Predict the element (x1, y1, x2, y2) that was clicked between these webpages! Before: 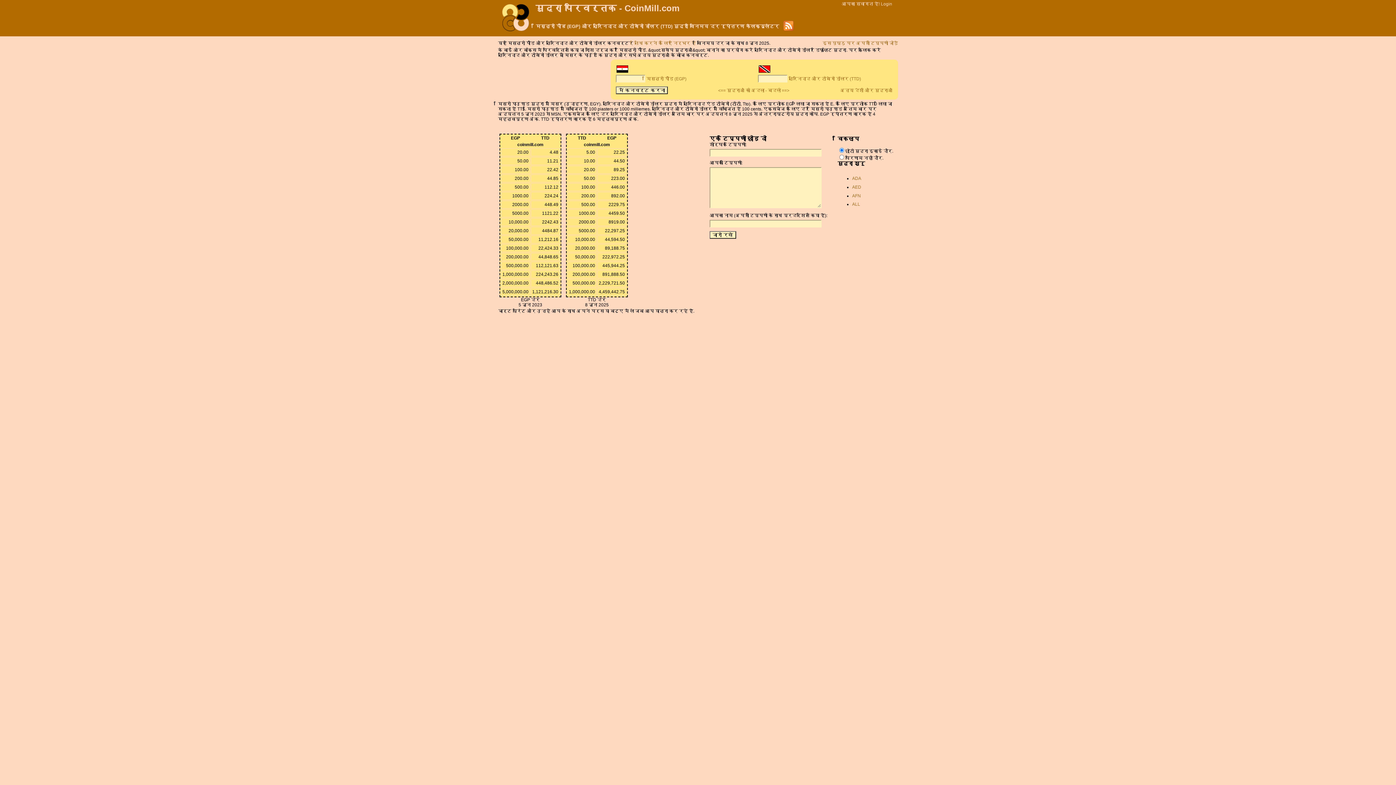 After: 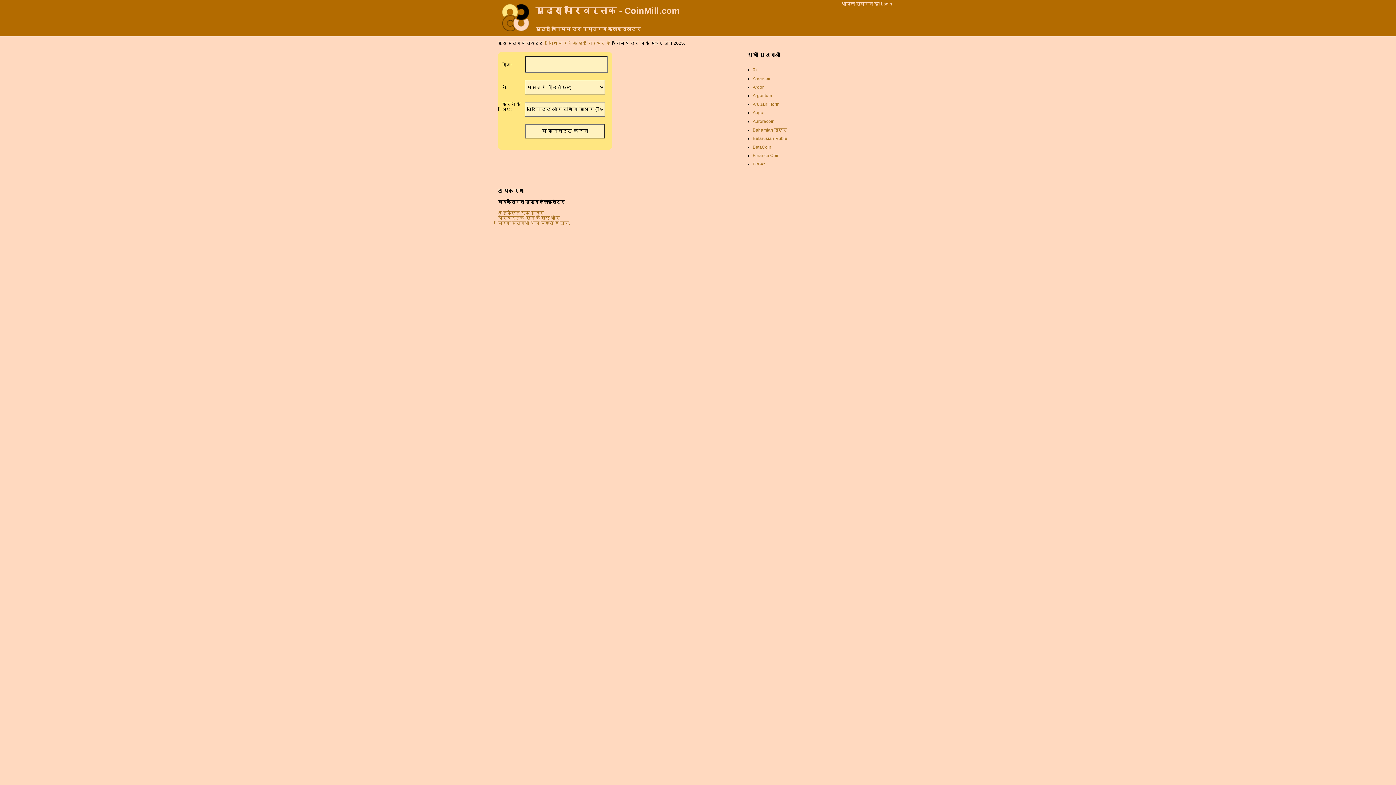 Action: bbox: (498, 30, 533, 36)